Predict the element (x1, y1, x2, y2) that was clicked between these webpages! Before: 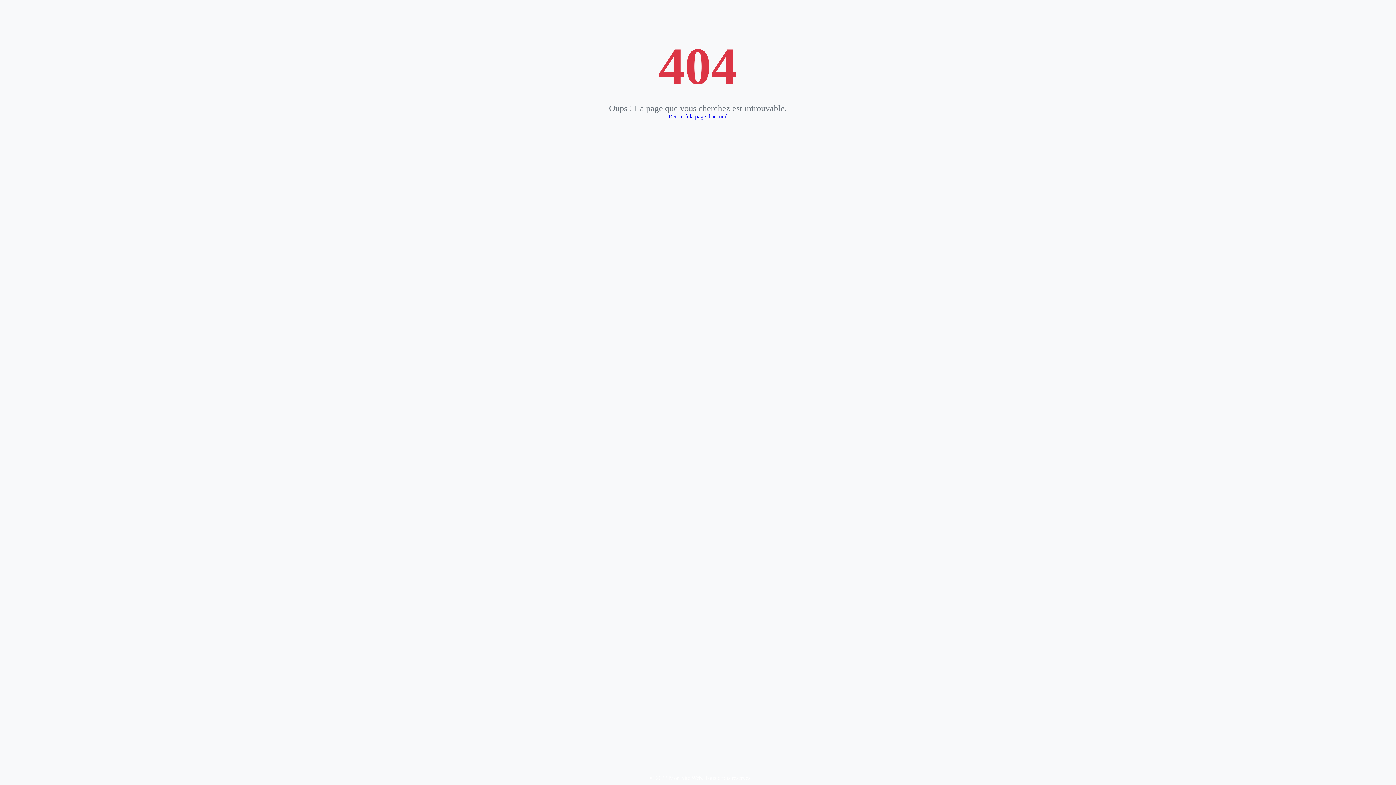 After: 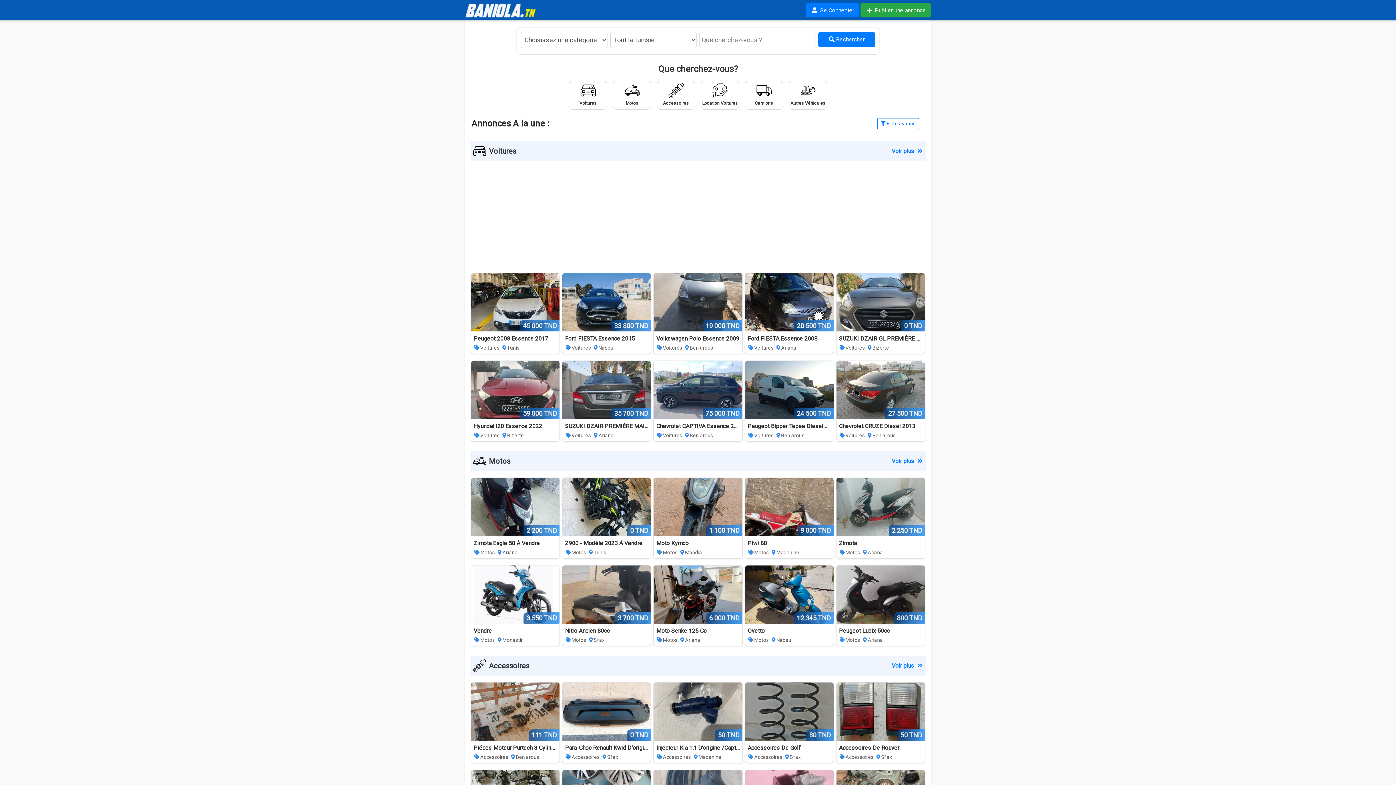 Action: label: Retour à la page d'accueil bbox: (668, 113, 727, 119)